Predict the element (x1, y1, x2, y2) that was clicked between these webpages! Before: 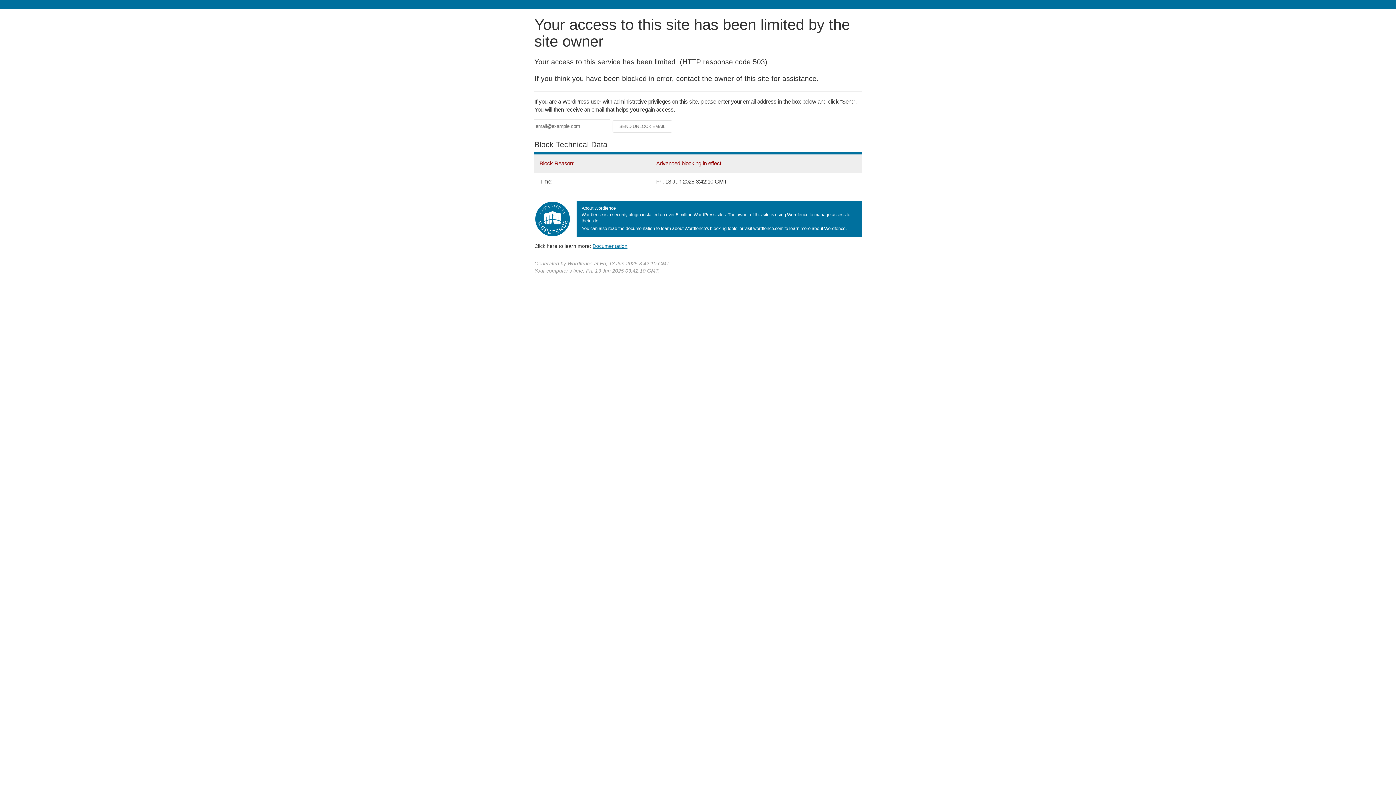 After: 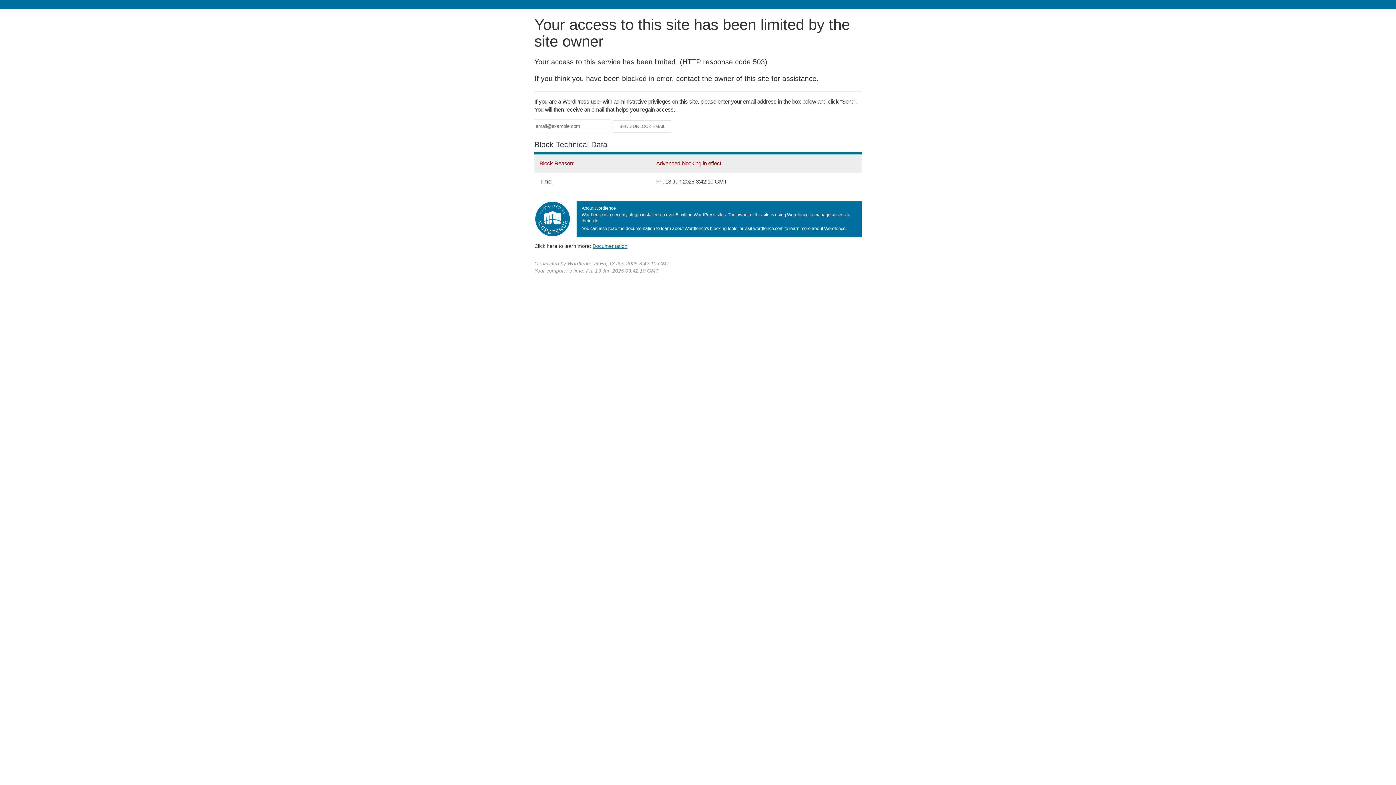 Action: label: Documentation bbox: (592, 243, 627, 248)